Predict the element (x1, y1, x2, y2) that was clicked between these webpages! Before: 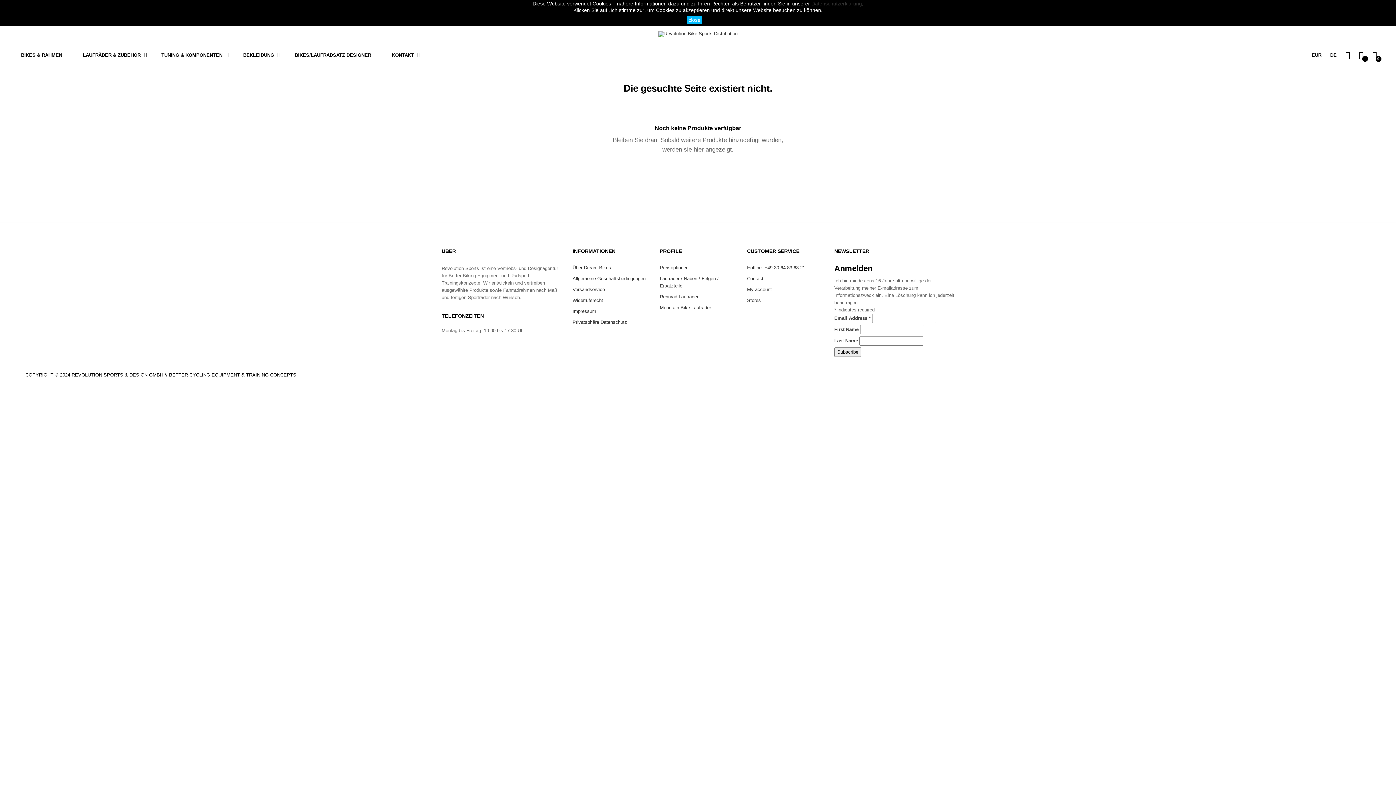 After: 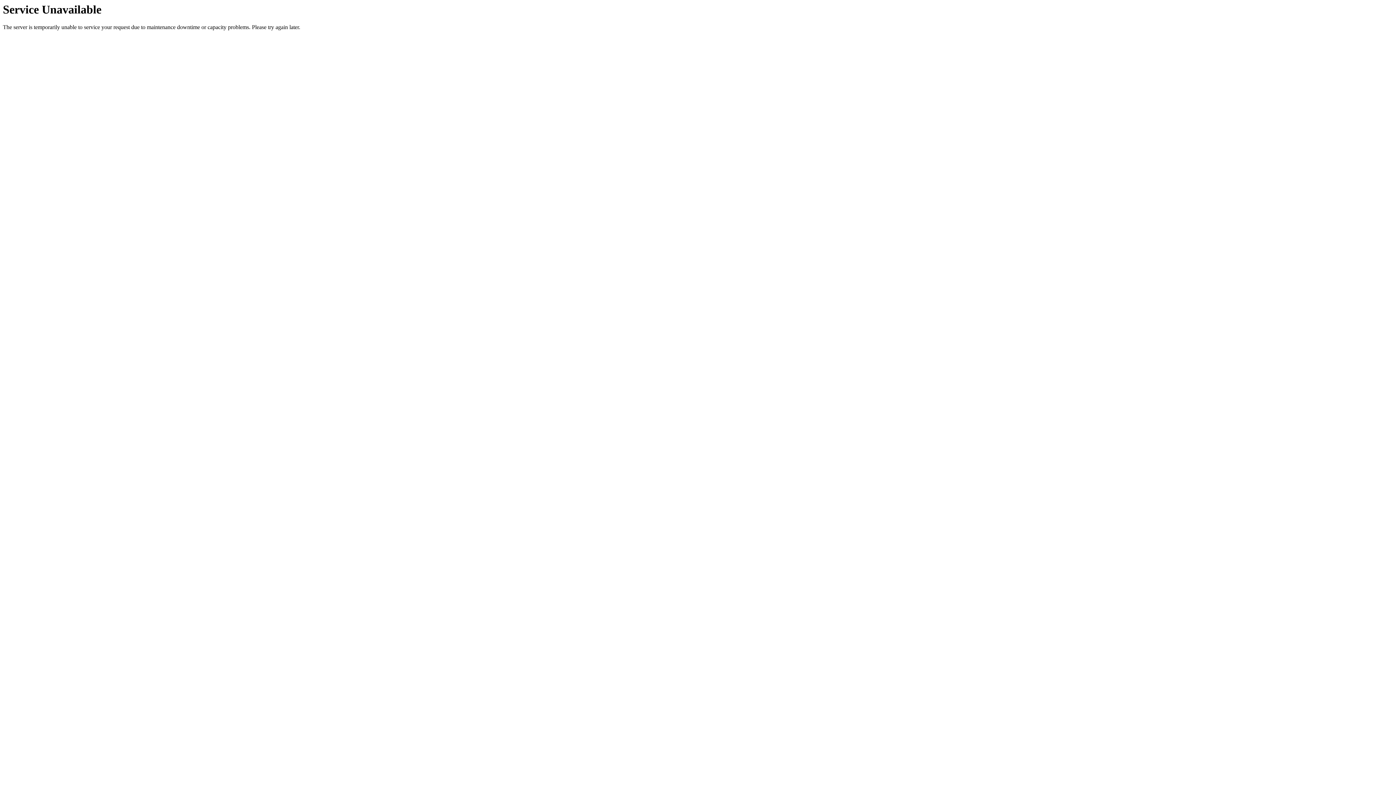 Action: label: Widerrufsrecht bbox: (572, 295, 603, 306)